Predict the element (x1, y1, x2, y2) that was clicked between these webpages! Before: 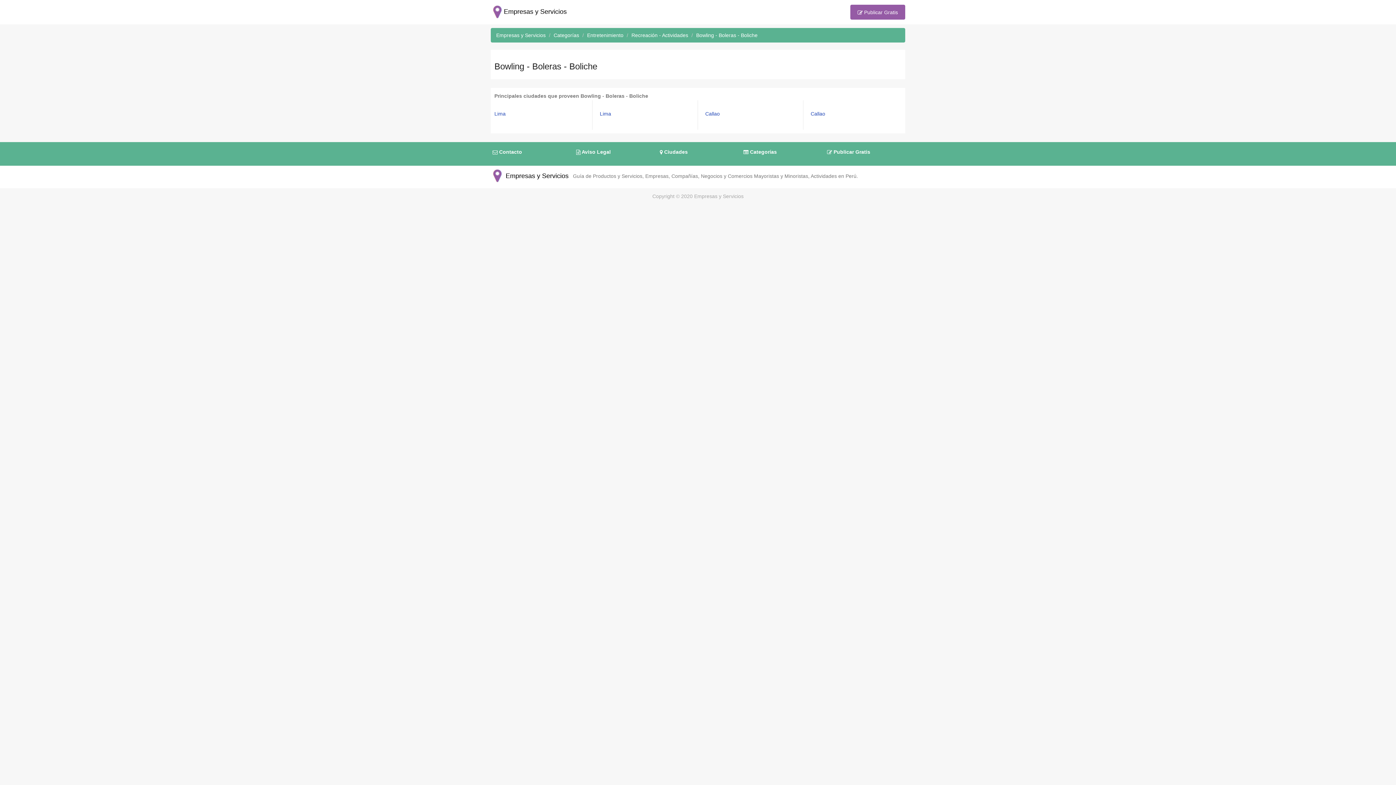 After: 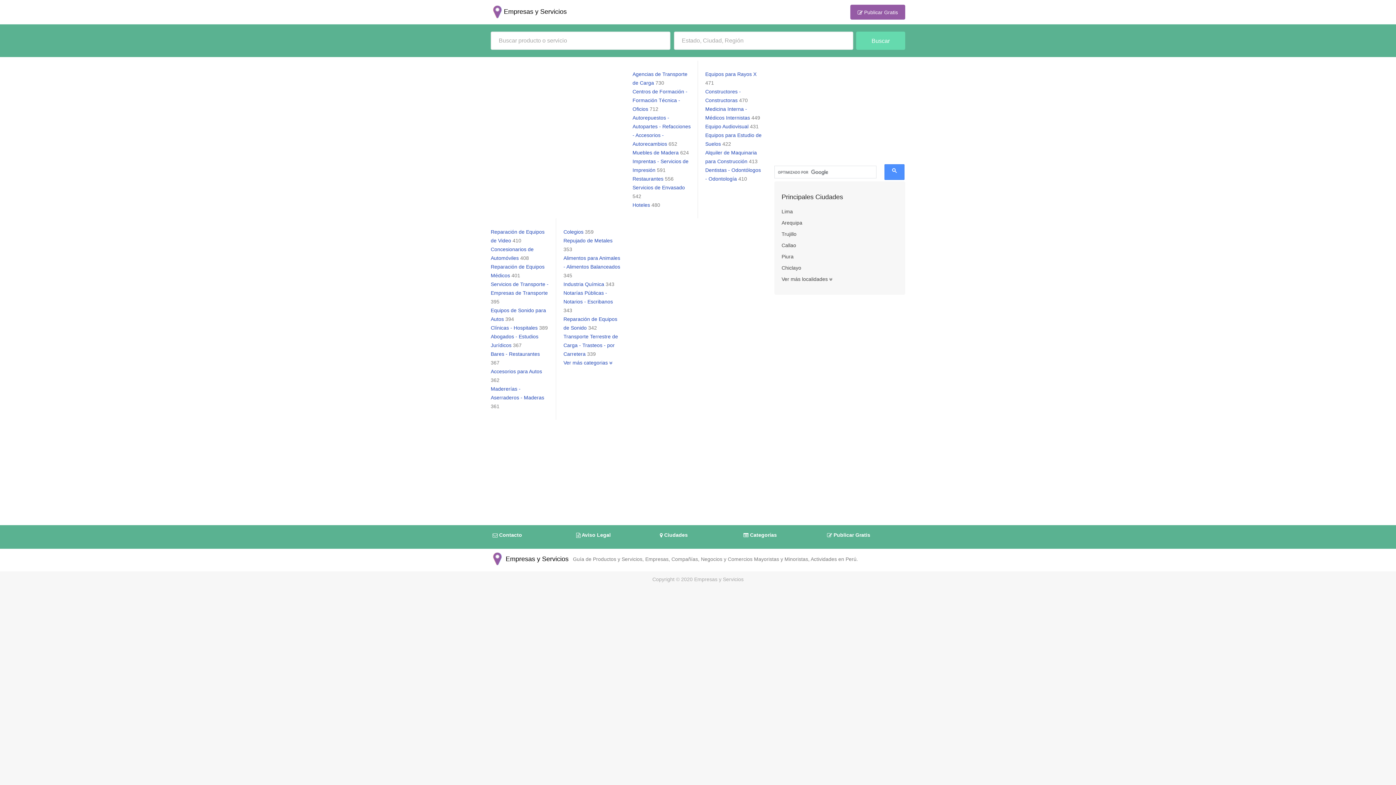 Action: label: Empresas y Servicios bbox: (496, 32, 545, 38)